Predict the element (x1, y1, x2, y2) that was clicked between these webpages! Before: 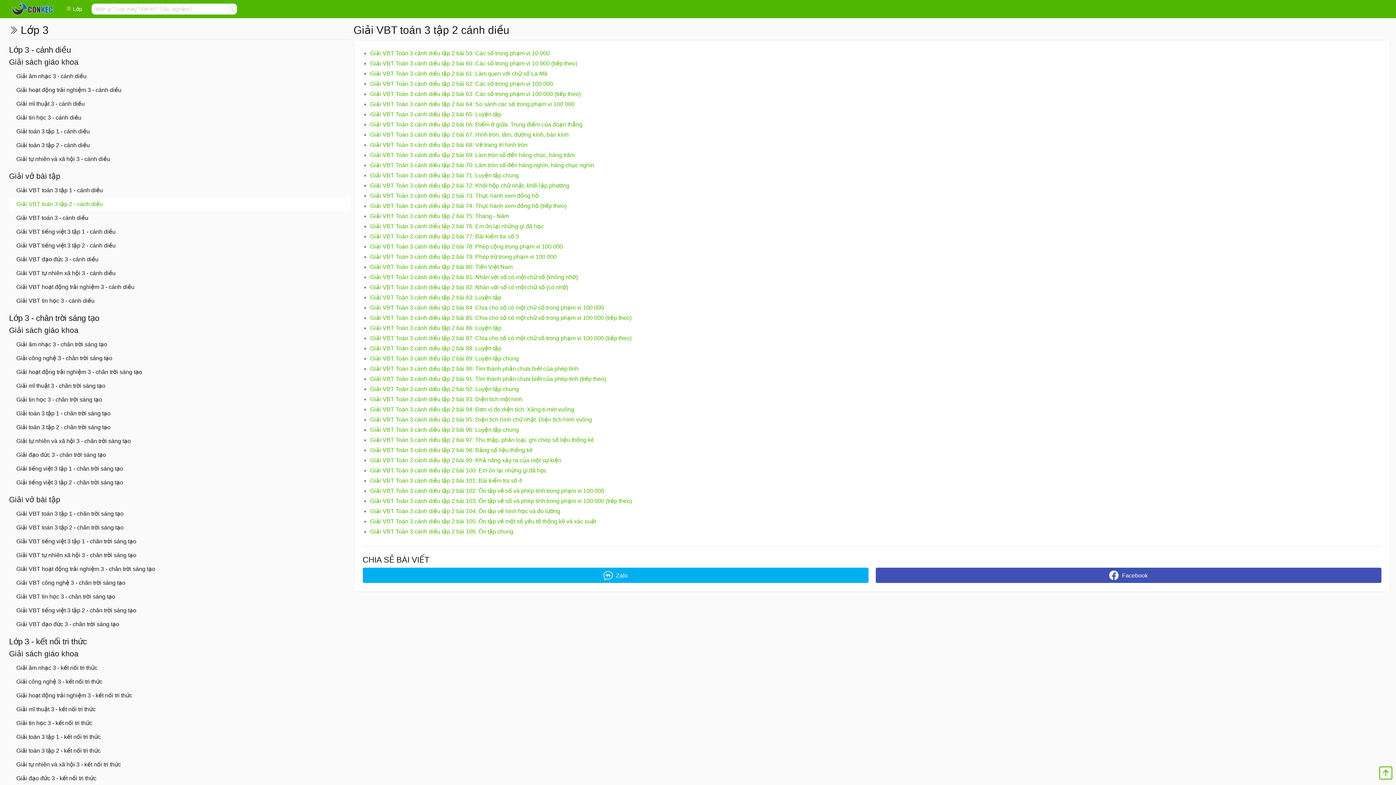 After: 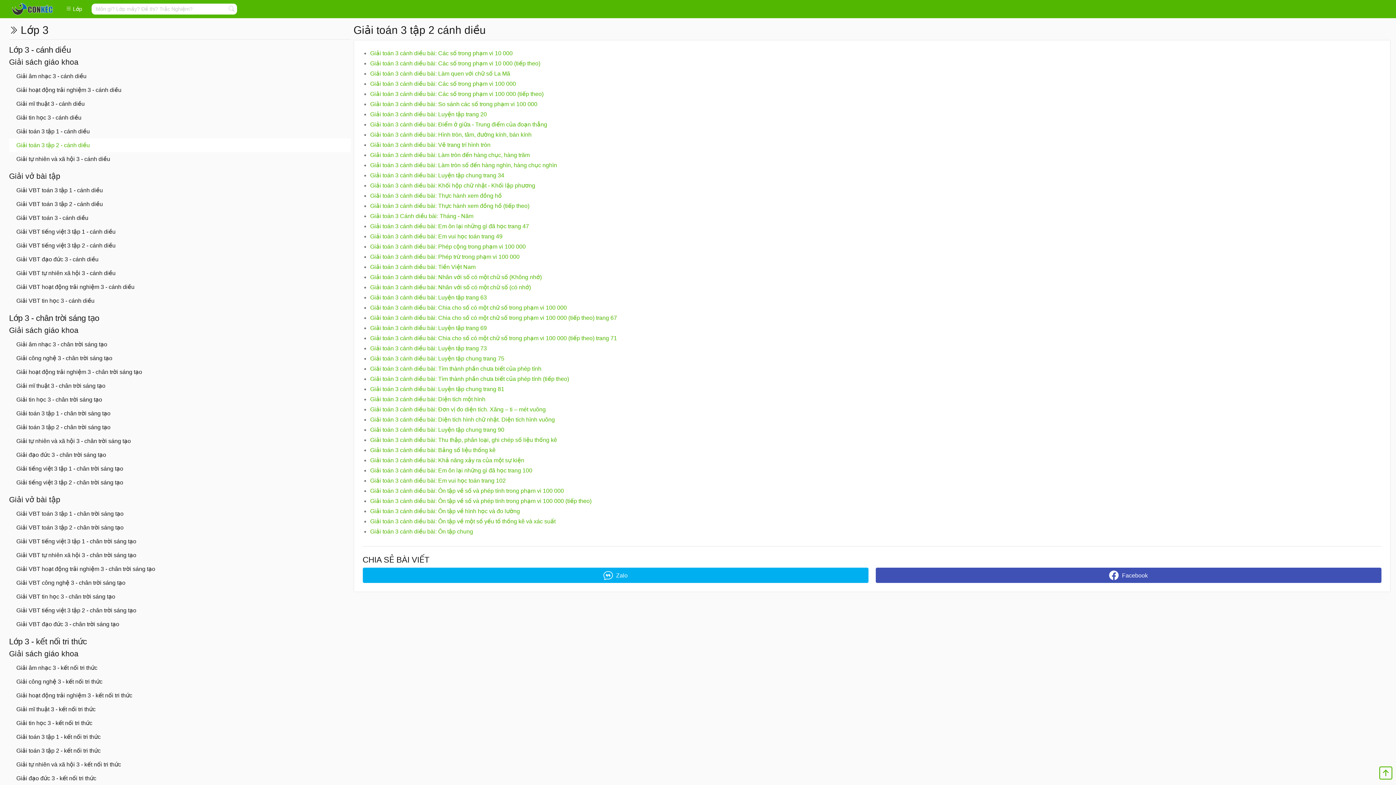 Action: bbox: (9, 138, 350, 152) label: Giải toán 3 tập 2 - cánh diều